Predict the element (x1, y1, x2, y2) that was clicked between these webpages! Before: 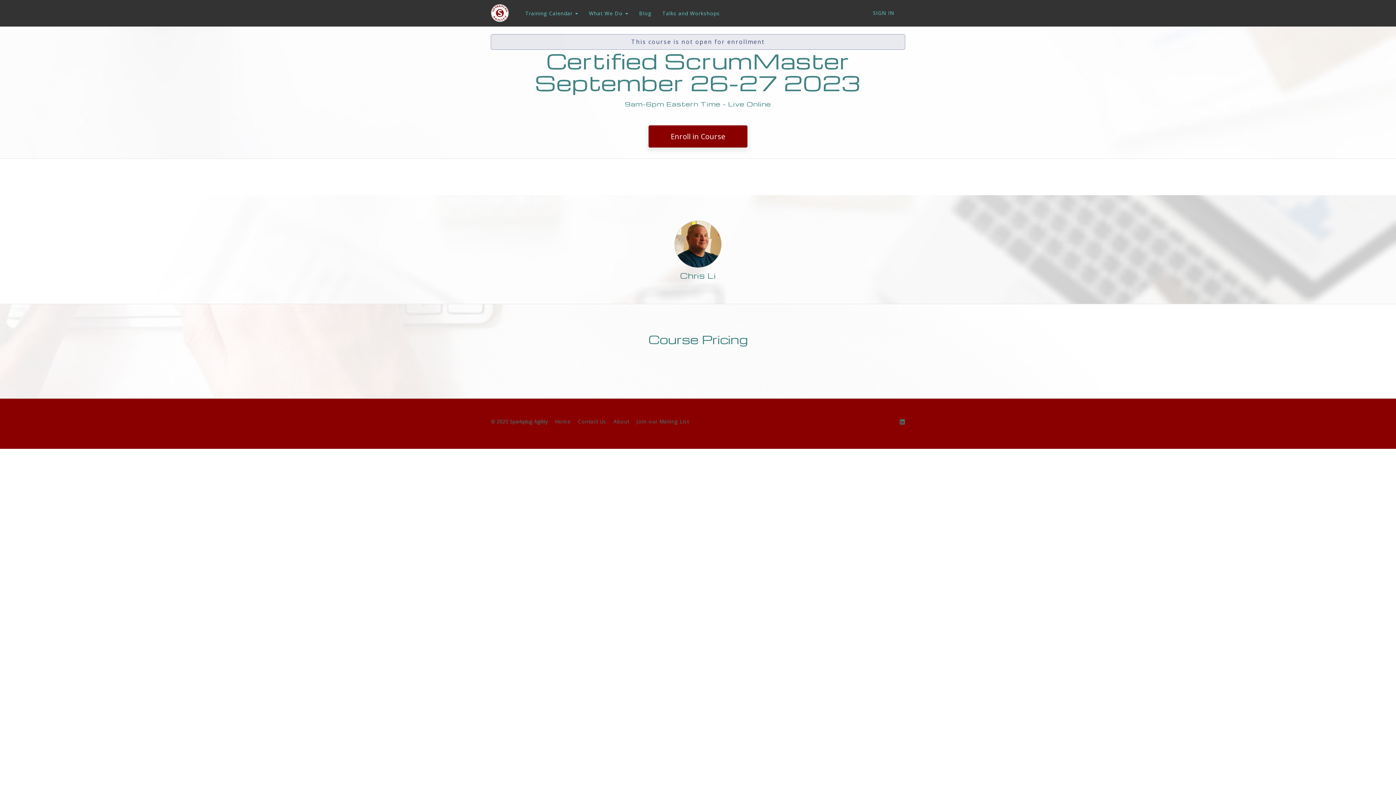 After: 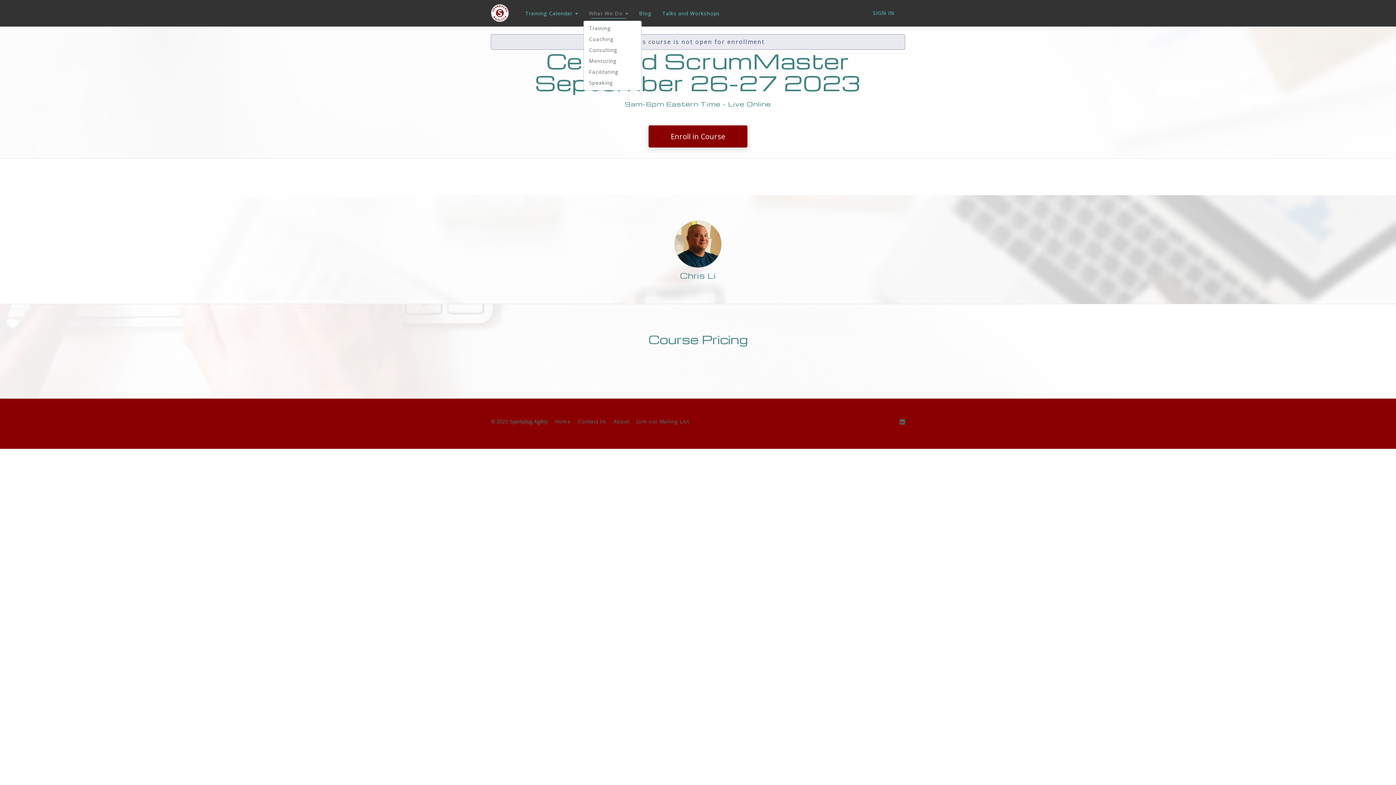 Action: bbox: (583, 0, 633, 25) label: What We Do 